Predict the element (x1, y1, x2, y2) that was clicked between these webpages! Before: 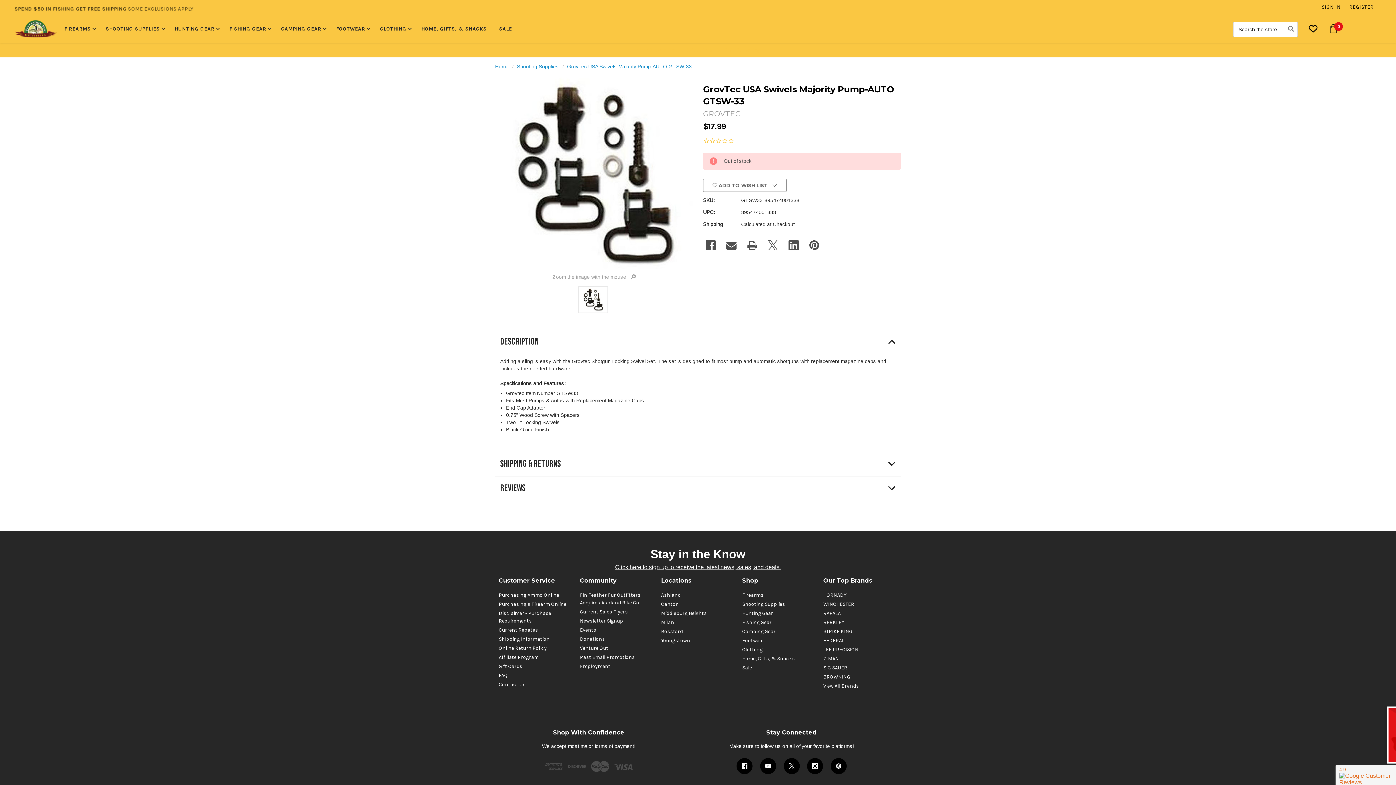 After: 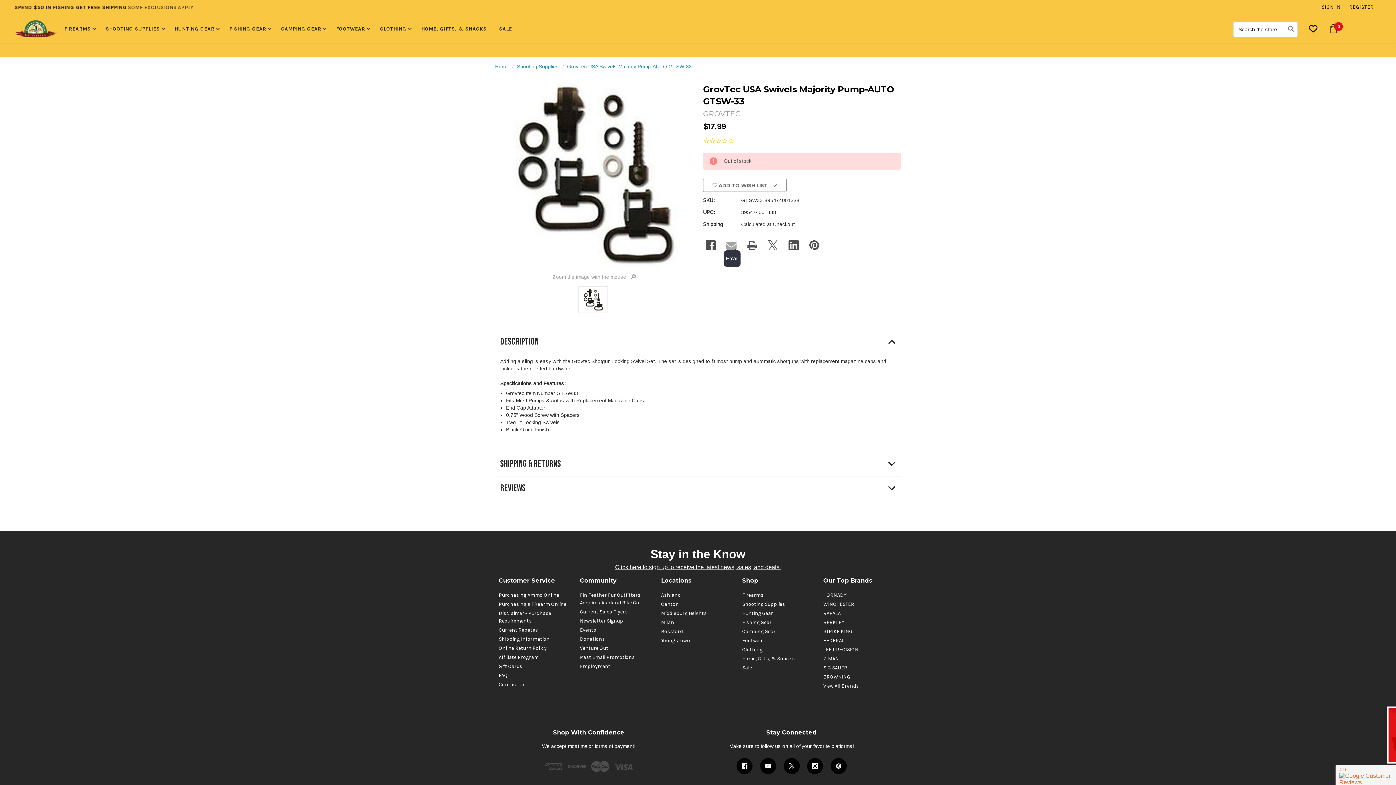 Action: bbox: (723, 225, 739, 235) label: Email